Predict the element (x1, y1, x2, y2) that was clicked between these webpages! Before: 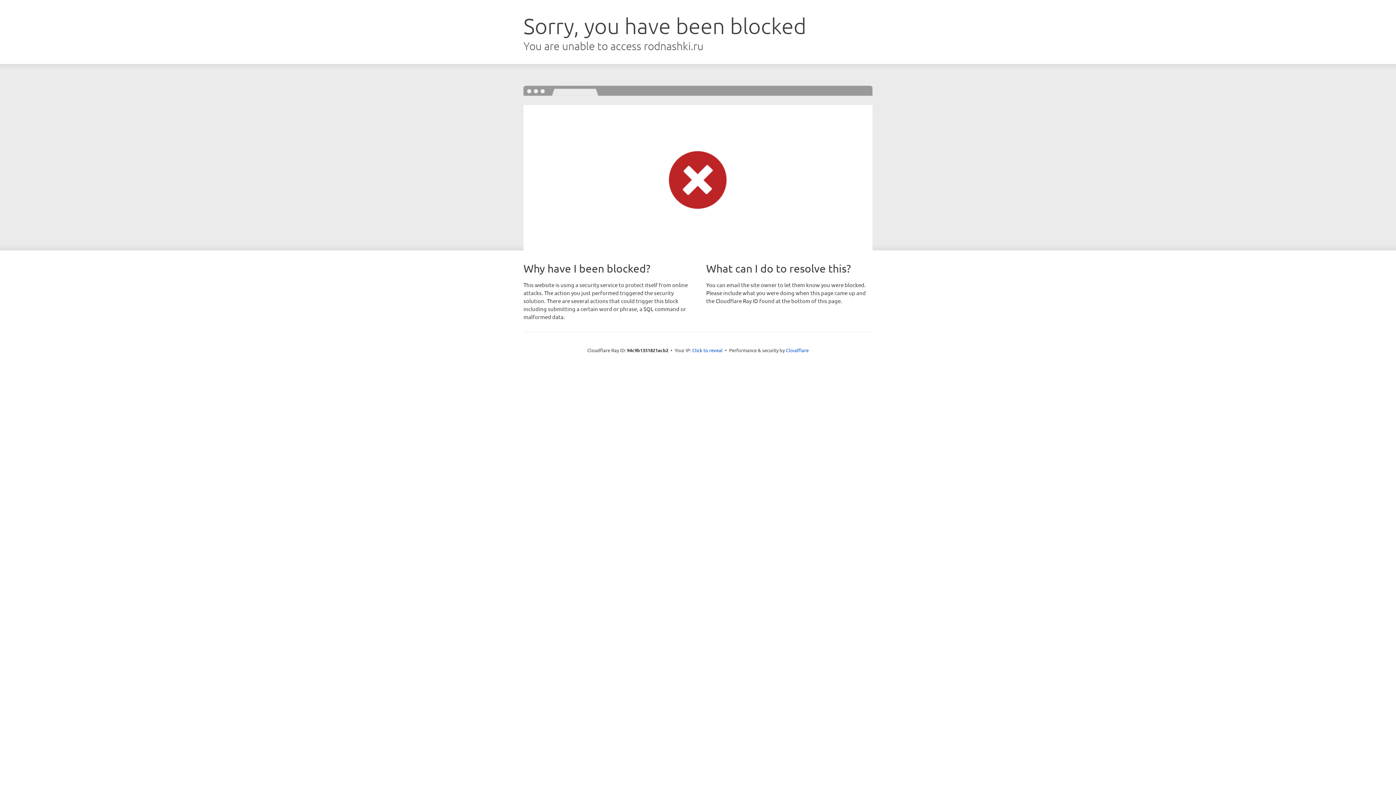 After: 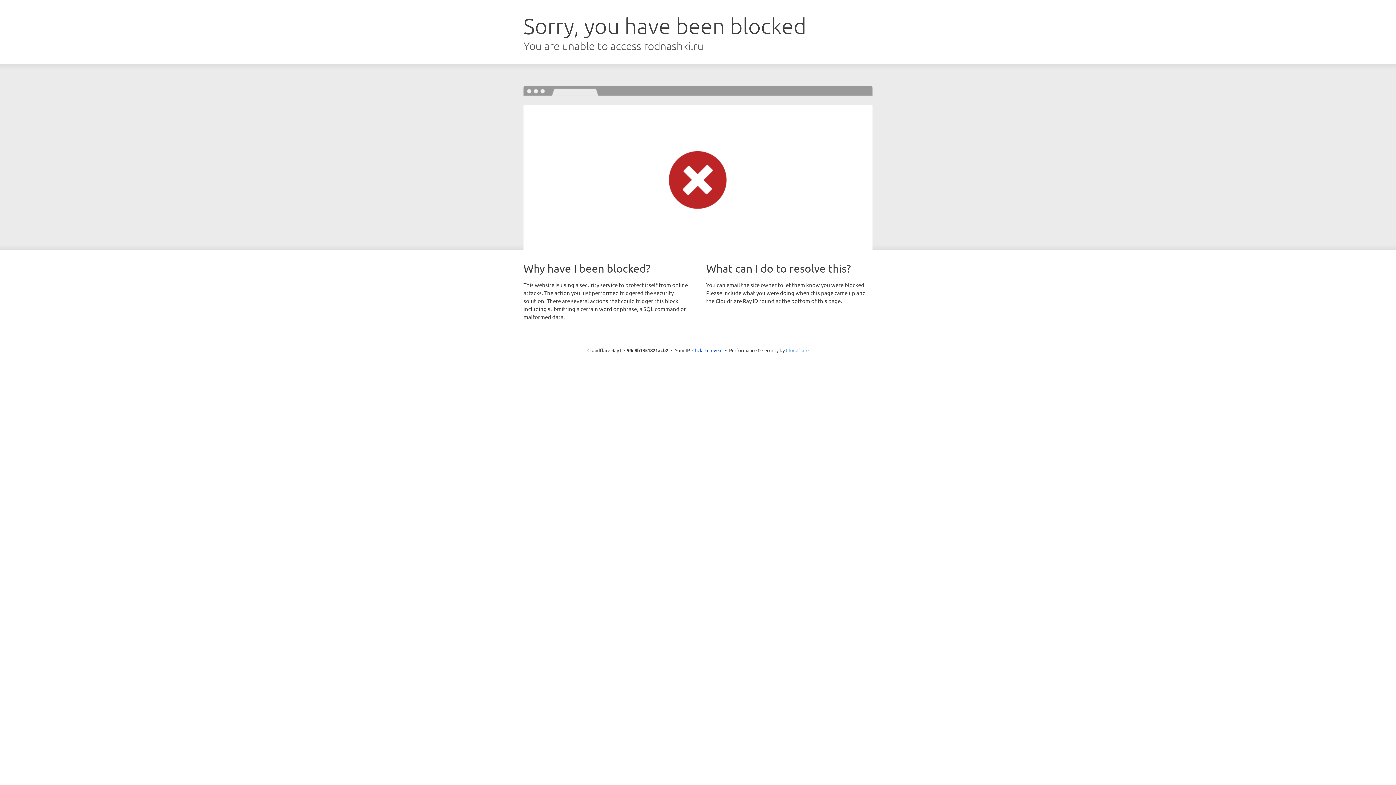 Action: label: Cloudflare bbox: (786, 347, 808, 353)